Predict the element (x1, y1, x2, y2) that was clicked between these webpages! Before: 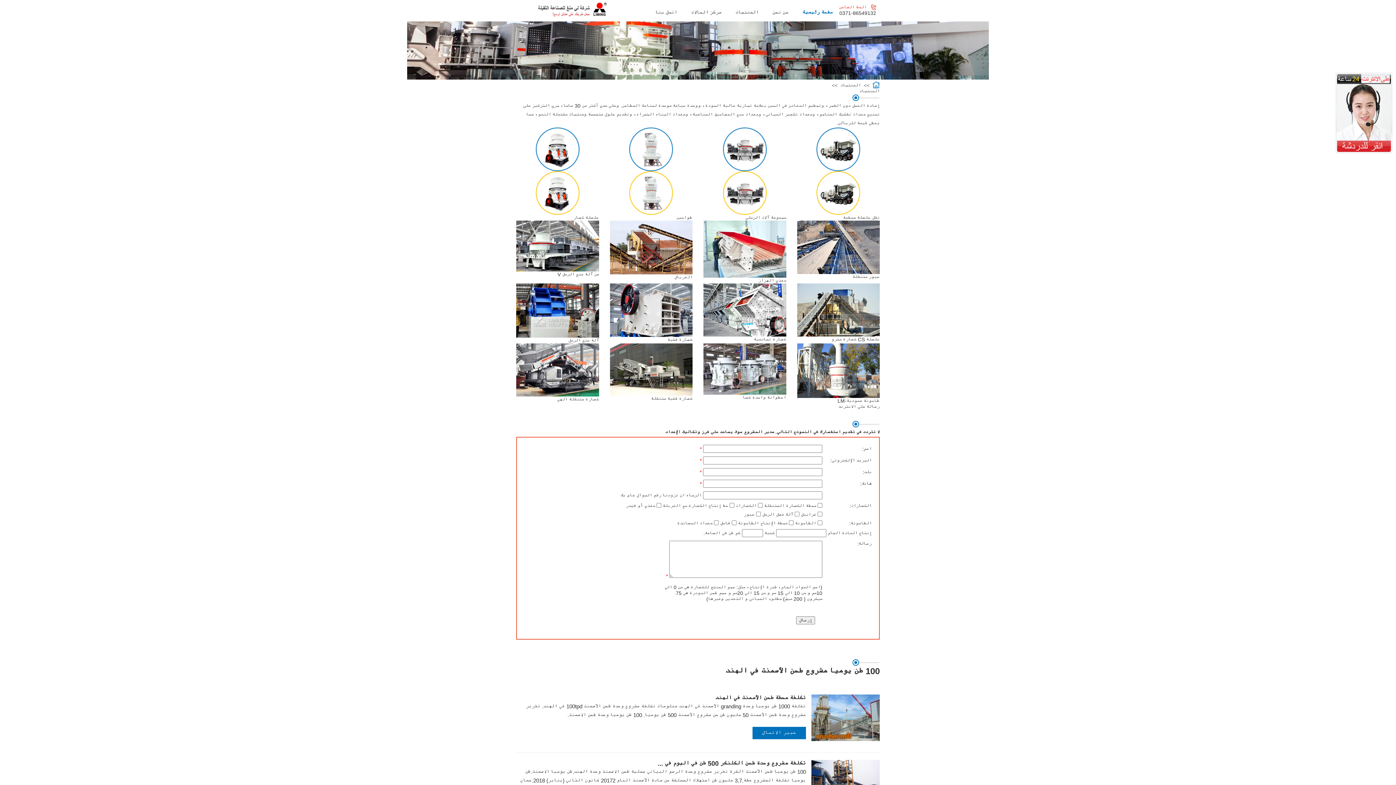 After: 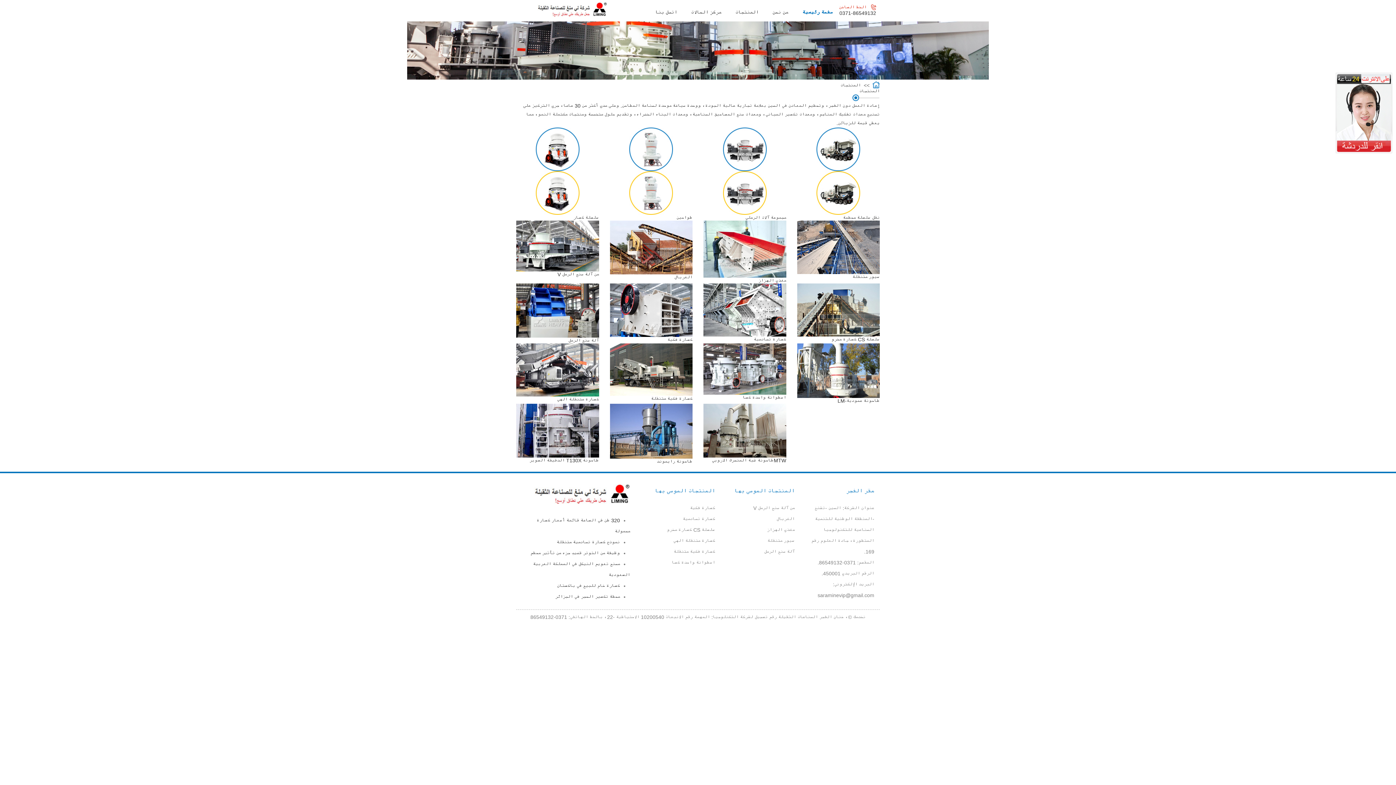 Action: bbox: (729, 7, 765, 21) label: المنتجات